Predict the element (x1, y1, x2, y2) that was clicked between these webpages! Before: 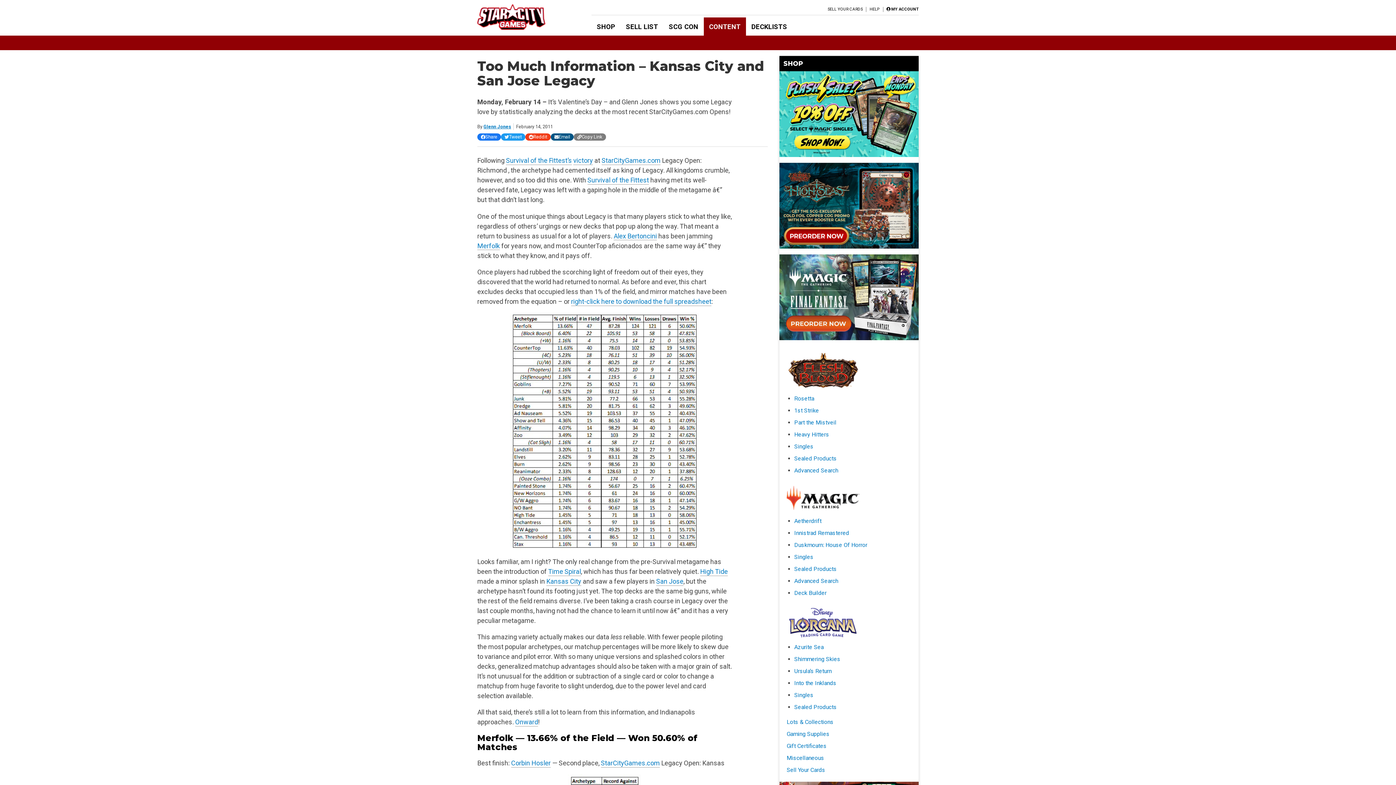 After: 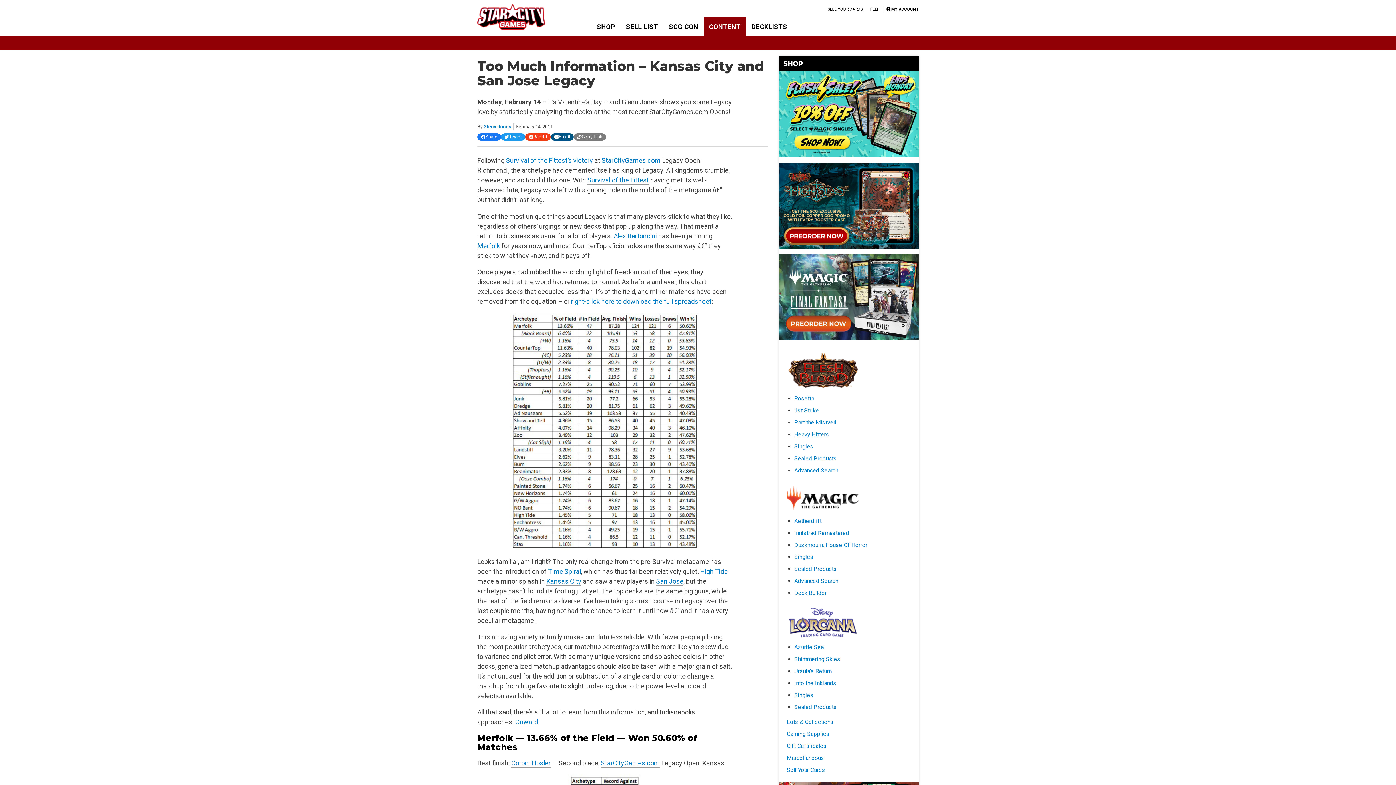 Action: bbox: (550, 133, 573, 140) label: Email